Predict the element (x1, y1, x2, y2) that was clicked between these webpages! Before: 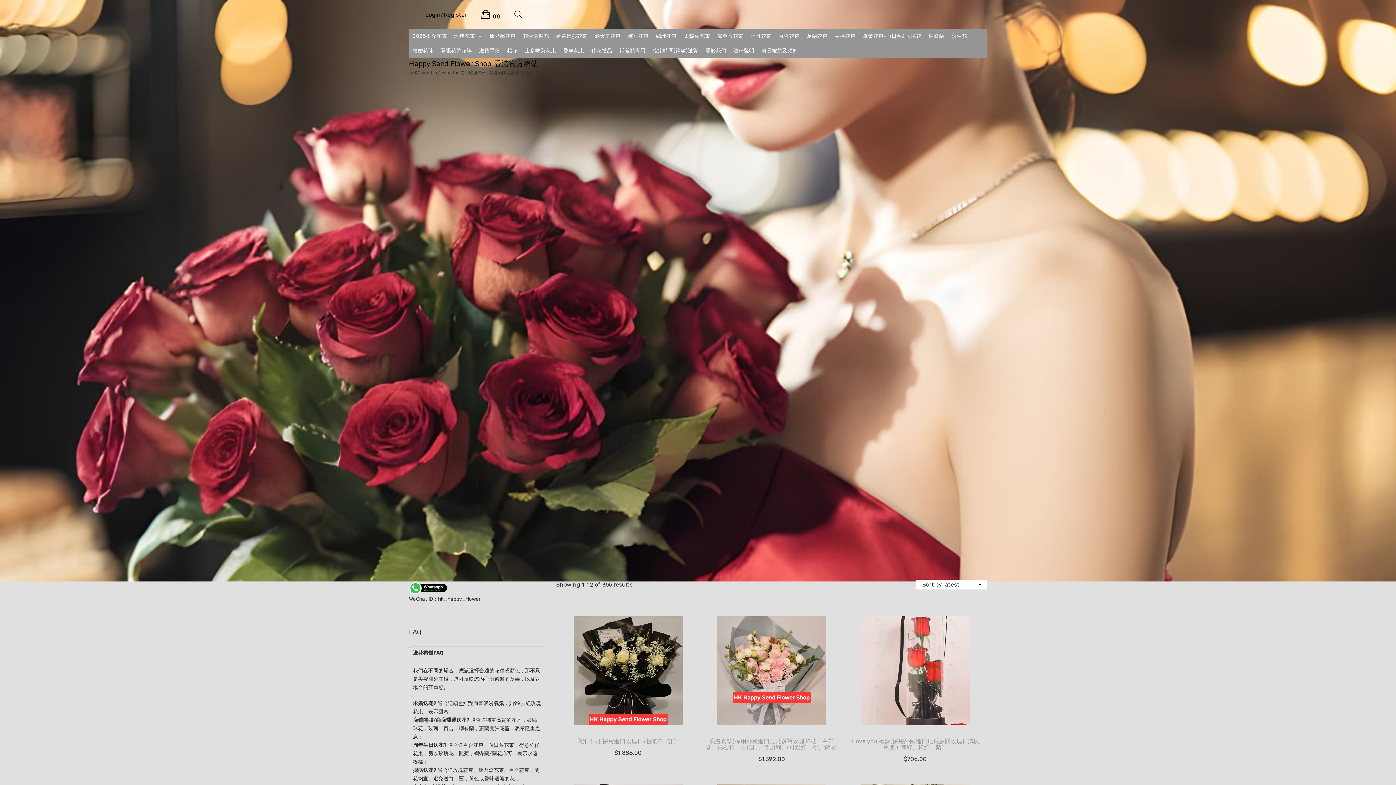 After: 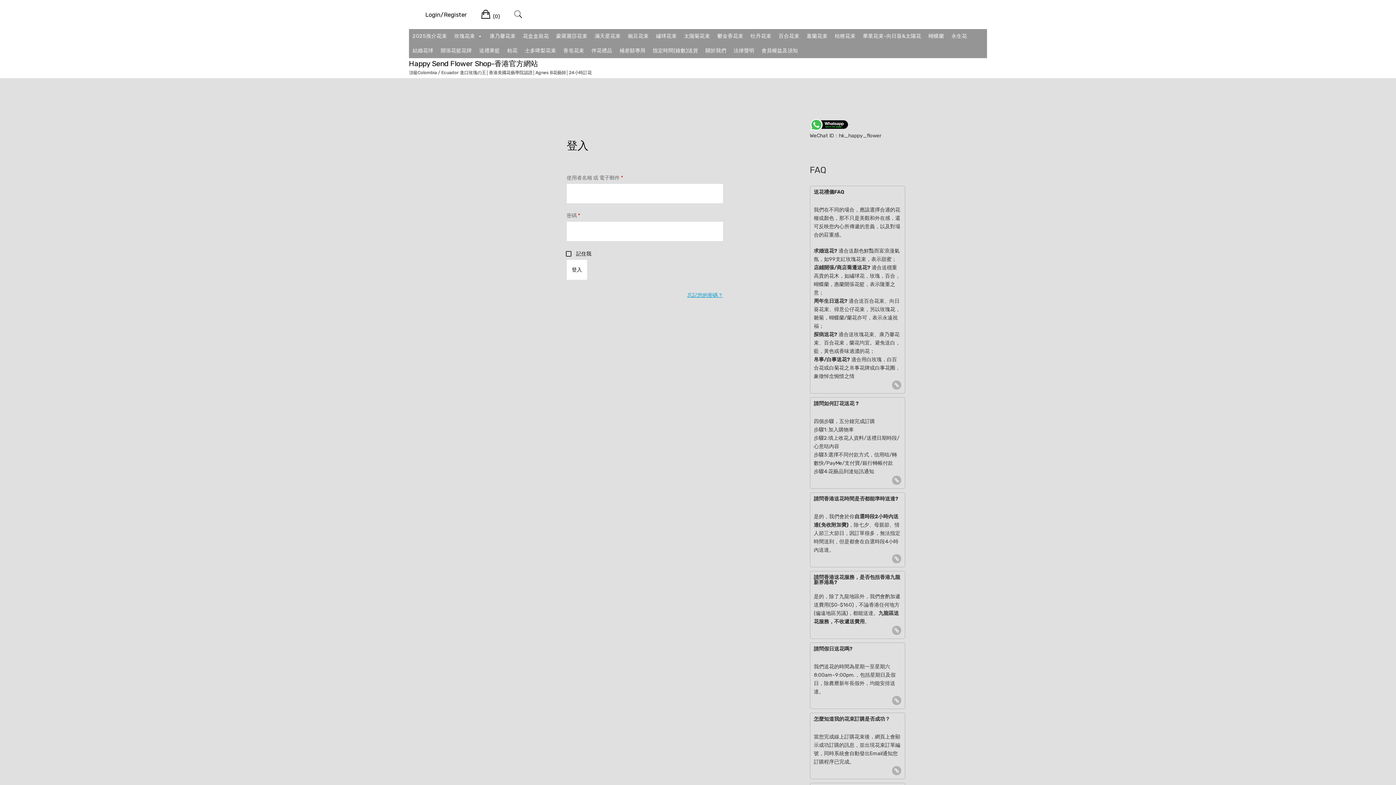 Action: bbox: (425, 9, 466, 19) label: Login/Register